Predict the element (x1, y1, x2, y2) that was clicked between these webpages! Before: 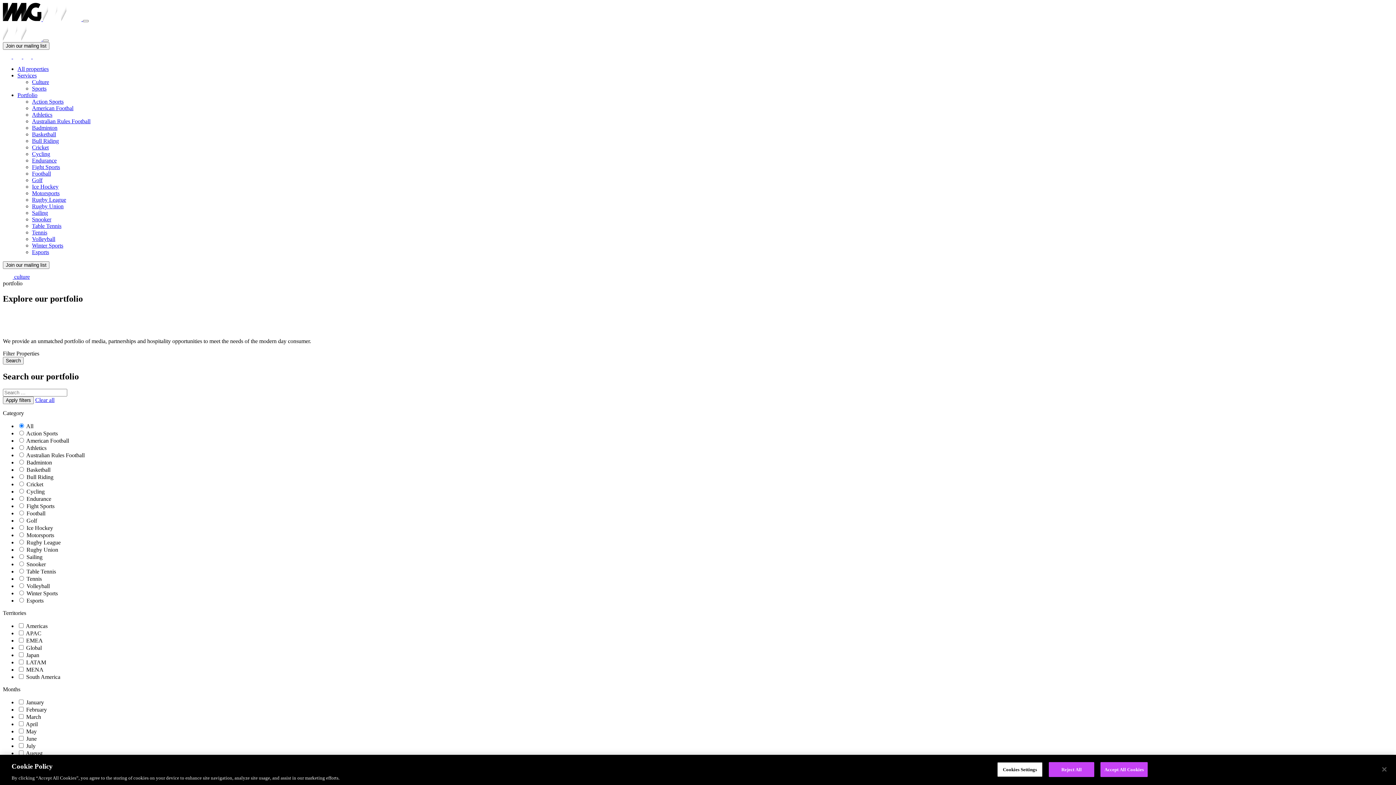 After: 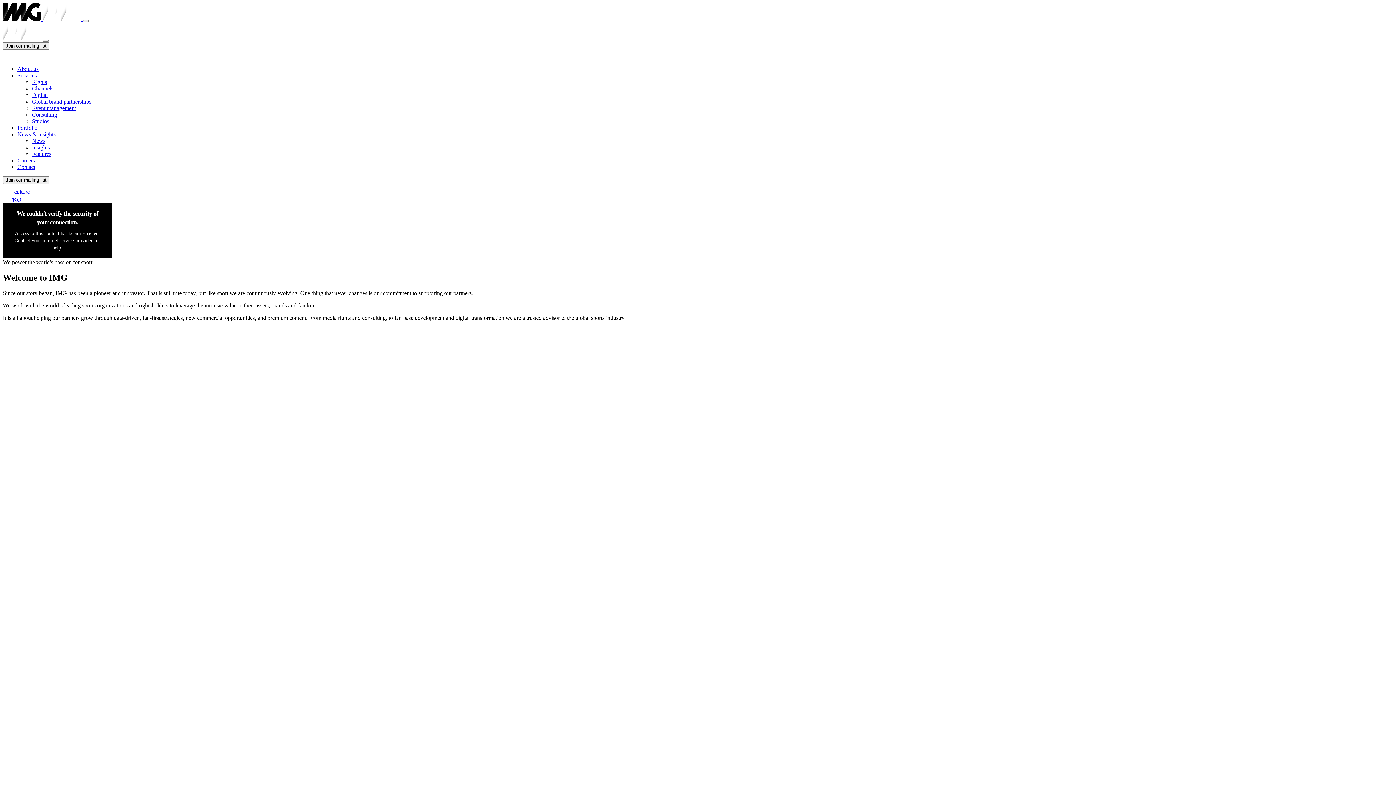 Action: label: Sports bbox: (32, 85, 46, 91)